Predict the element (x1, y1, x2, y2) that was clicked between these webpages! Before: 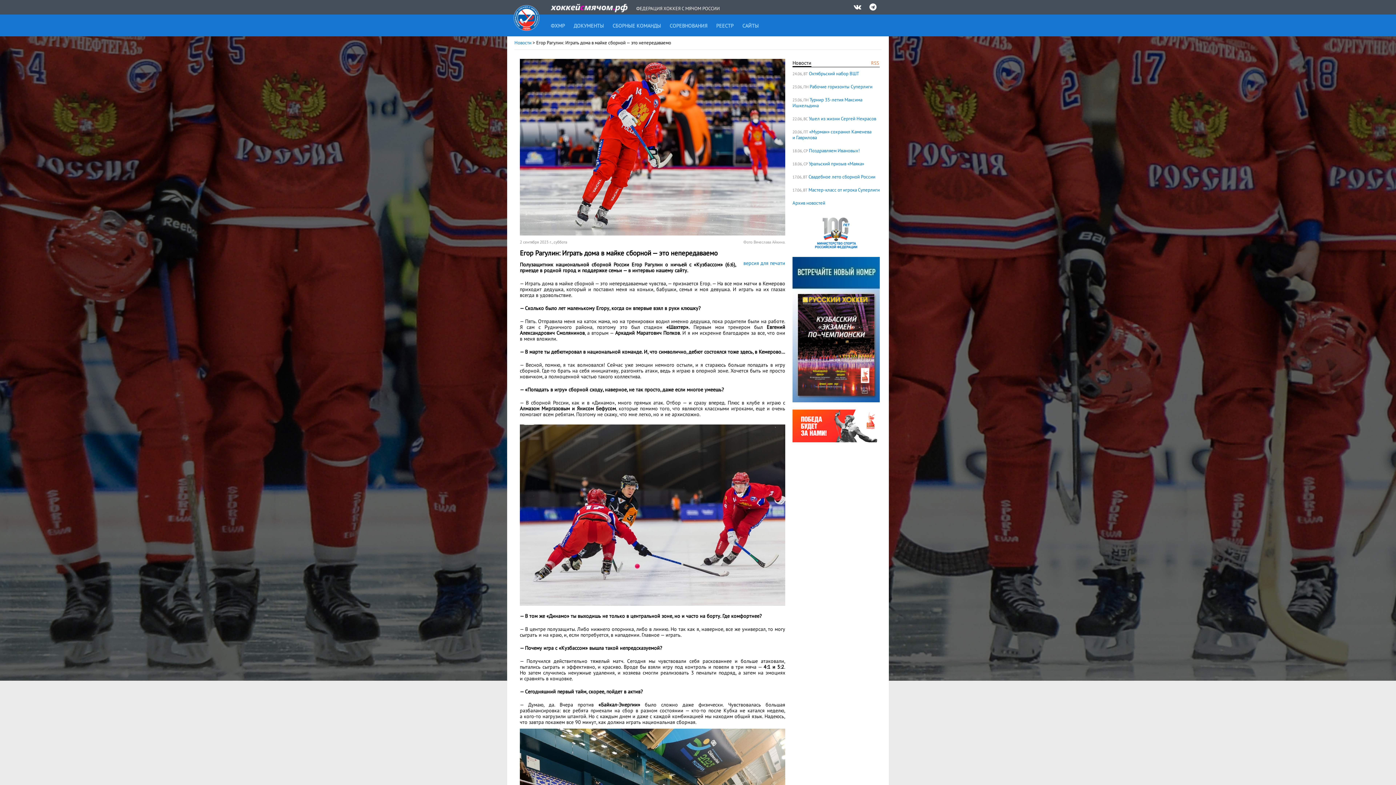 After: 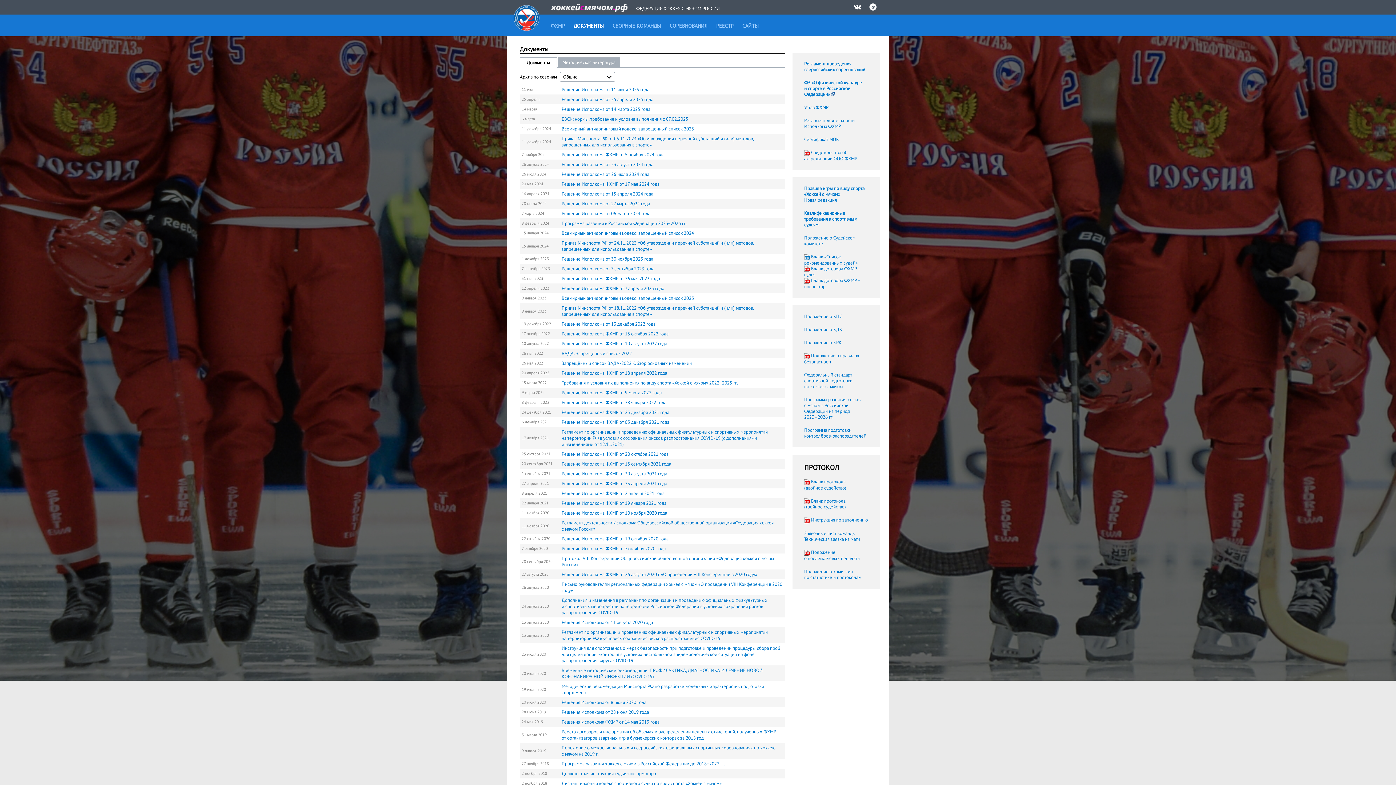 Action: bbox: (573, 22, 611, 29) label: ДОКУМЕНТЫ